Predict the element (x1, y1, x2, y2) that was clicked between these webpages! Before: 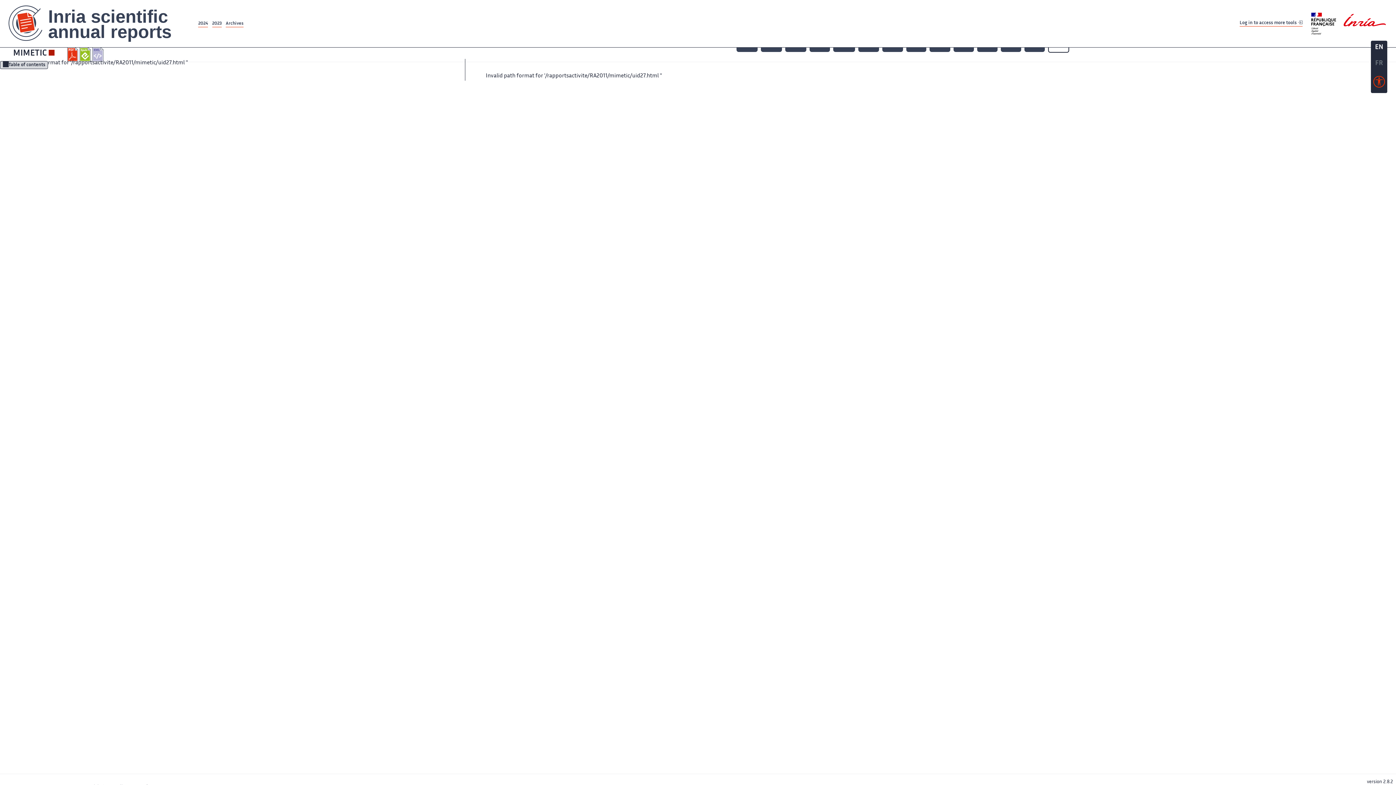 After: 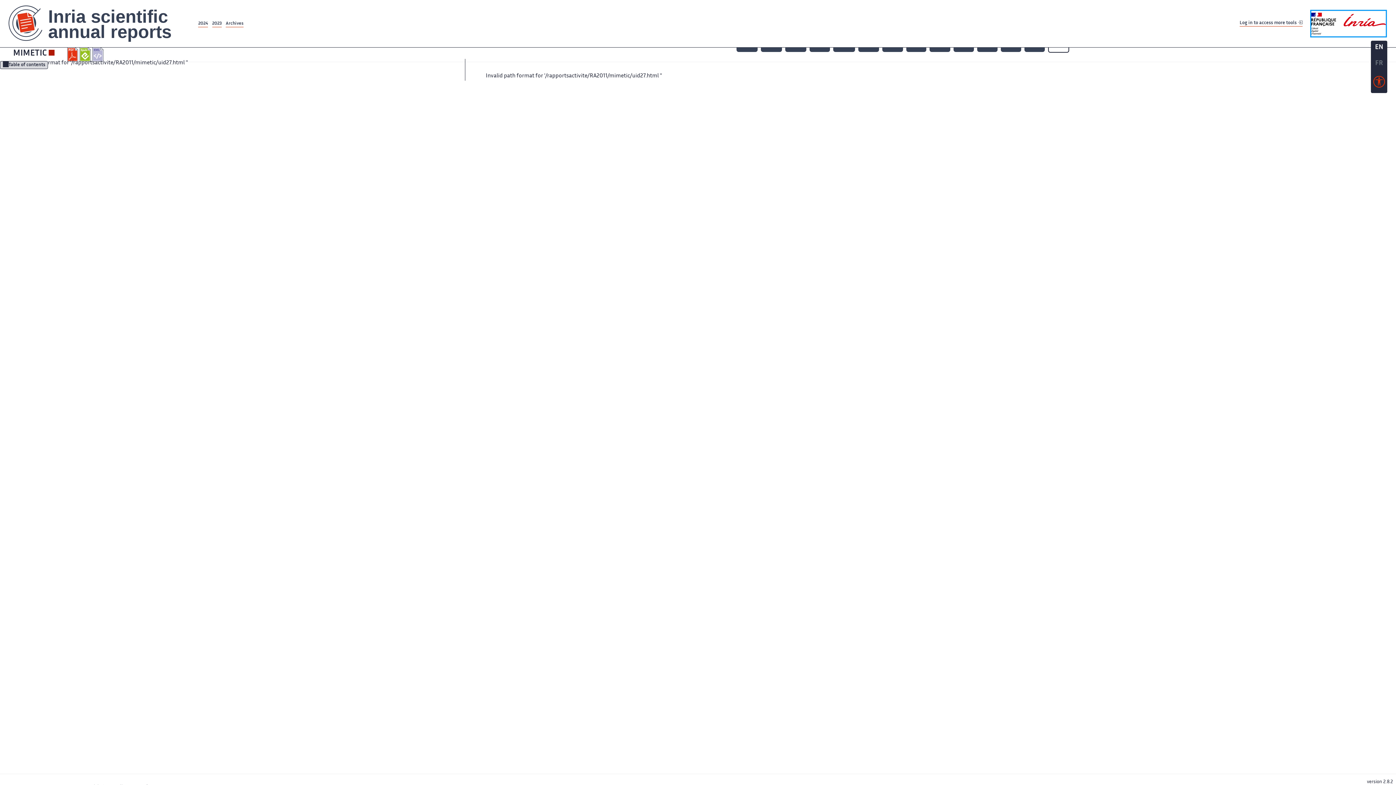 Action: bbox: (1311, 10, 1386, 36)